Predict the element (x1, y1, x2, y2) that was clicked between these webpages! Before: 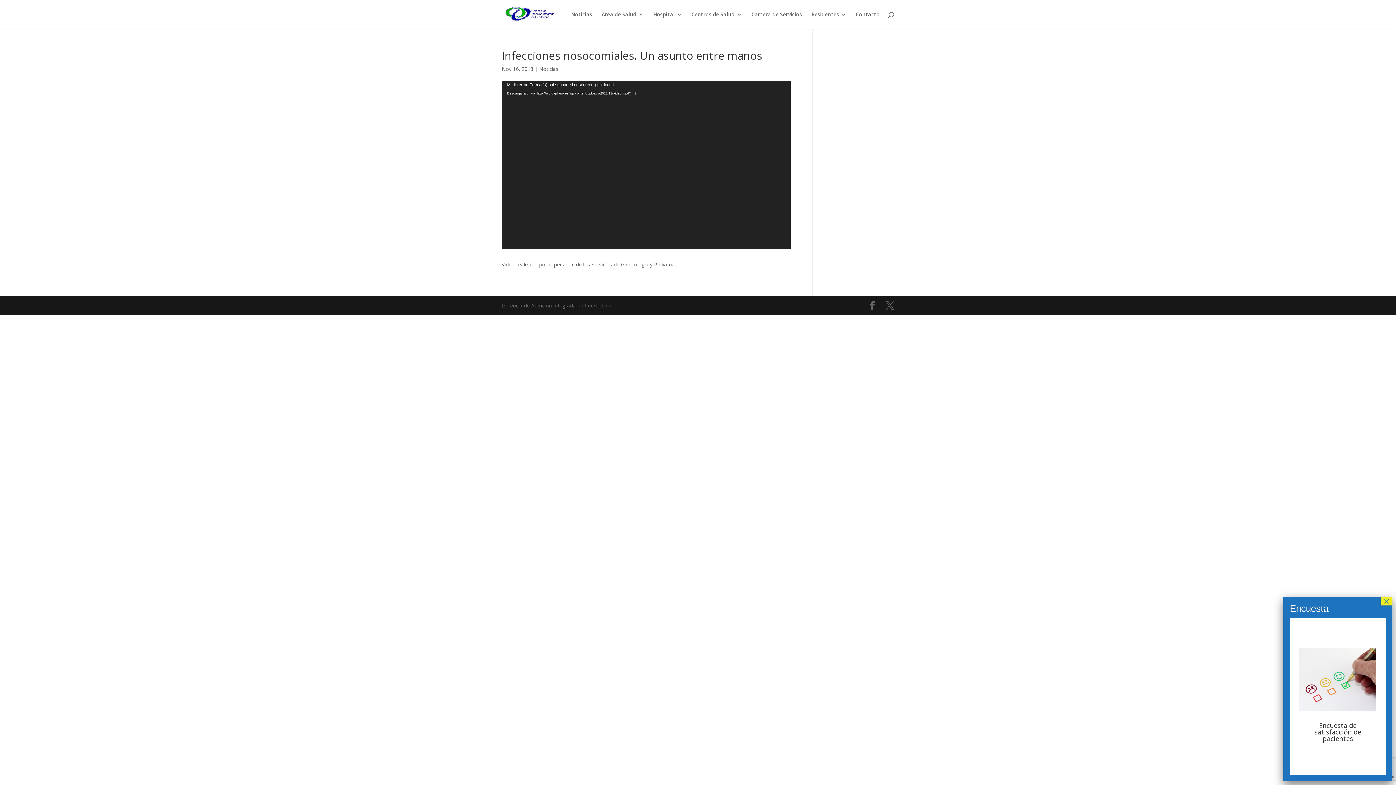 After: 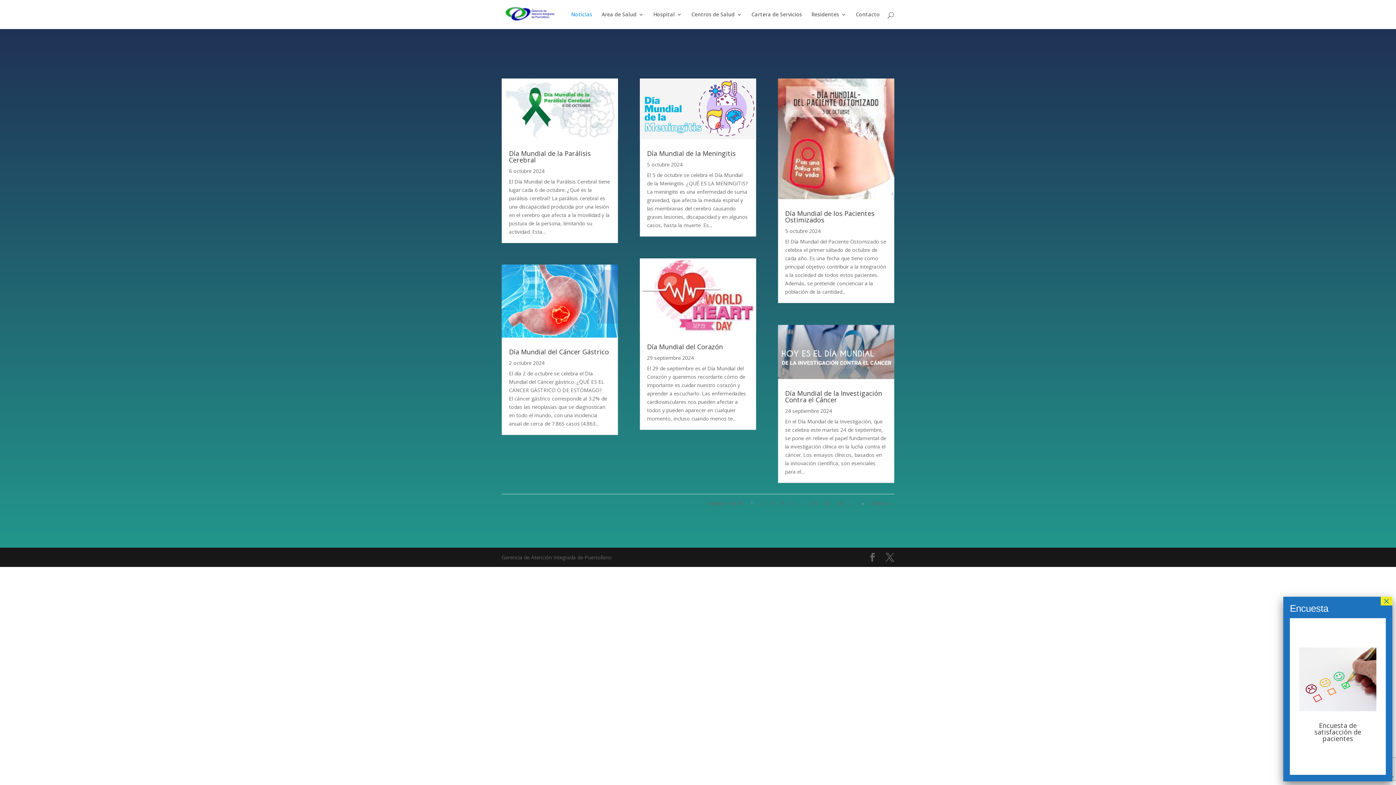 Action: bbox: (571, 12, 592, 29) label: Noticias